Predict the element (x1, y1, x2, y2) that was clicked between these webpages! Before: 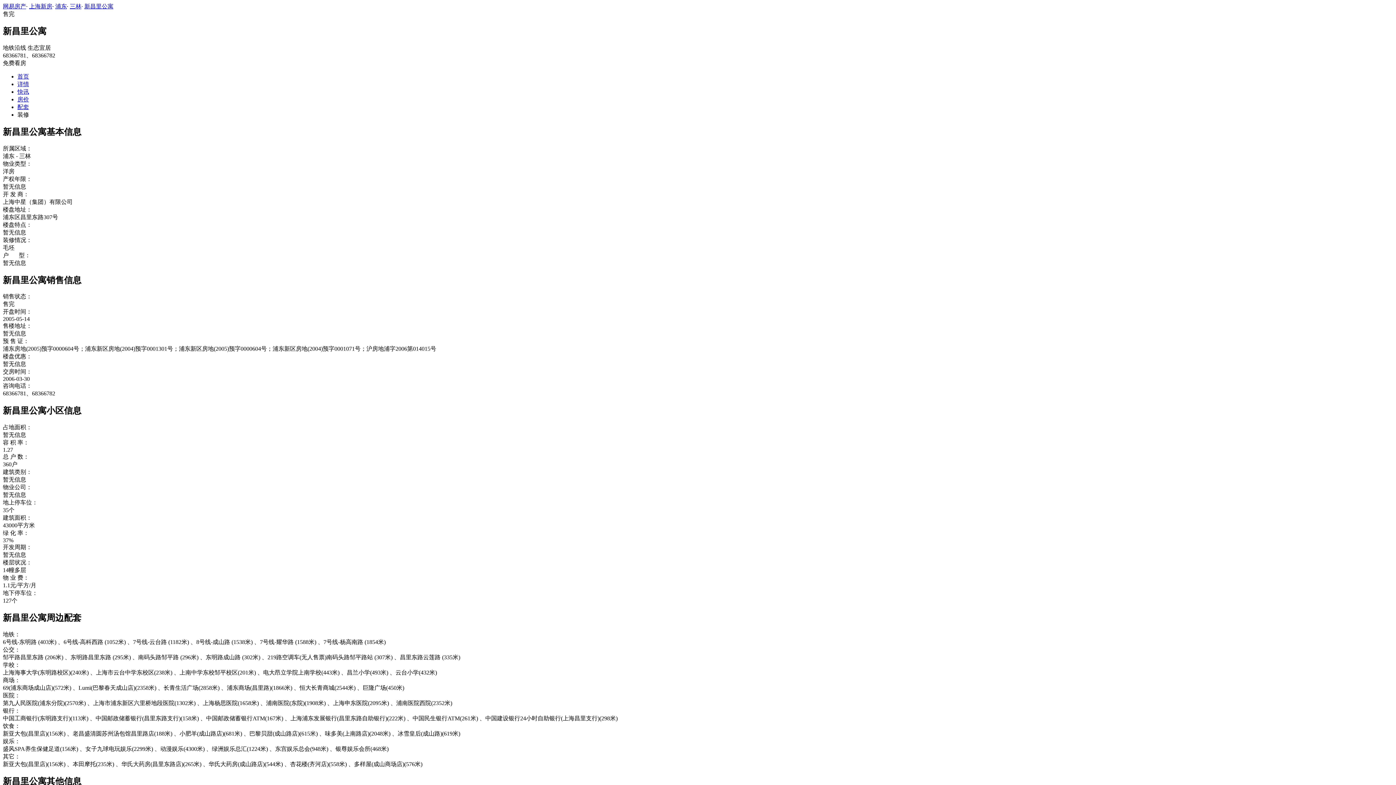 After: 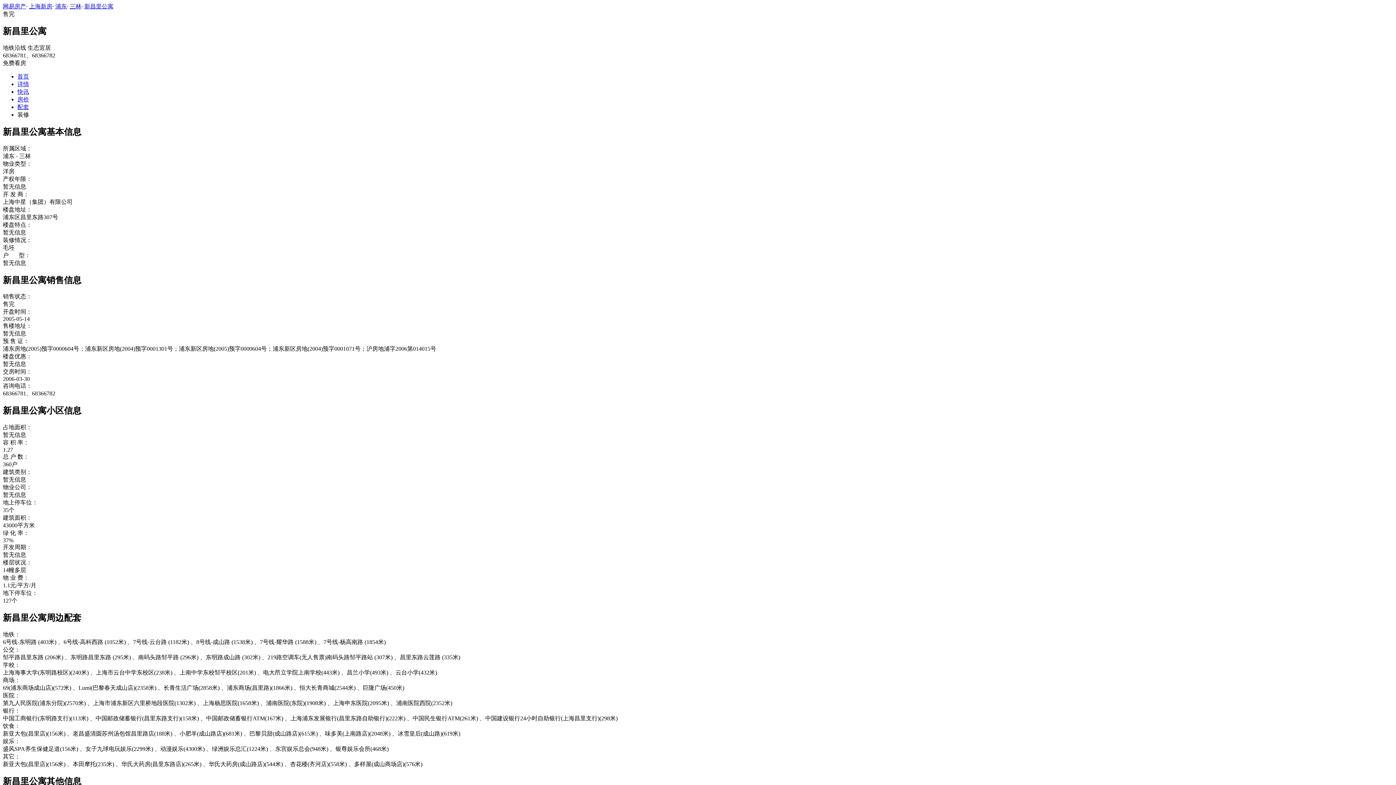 Action: label: 详情 bbox: (17, 81, 29, 87)